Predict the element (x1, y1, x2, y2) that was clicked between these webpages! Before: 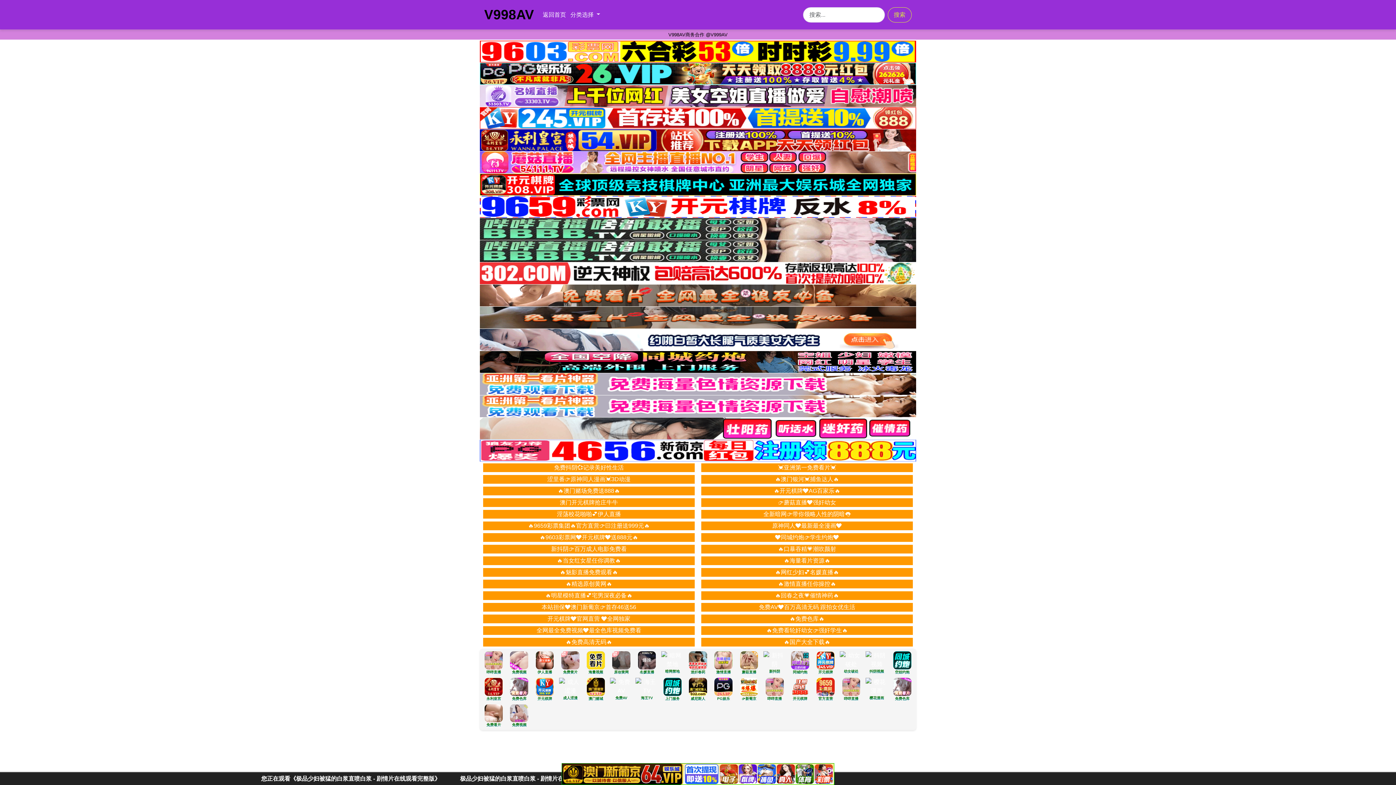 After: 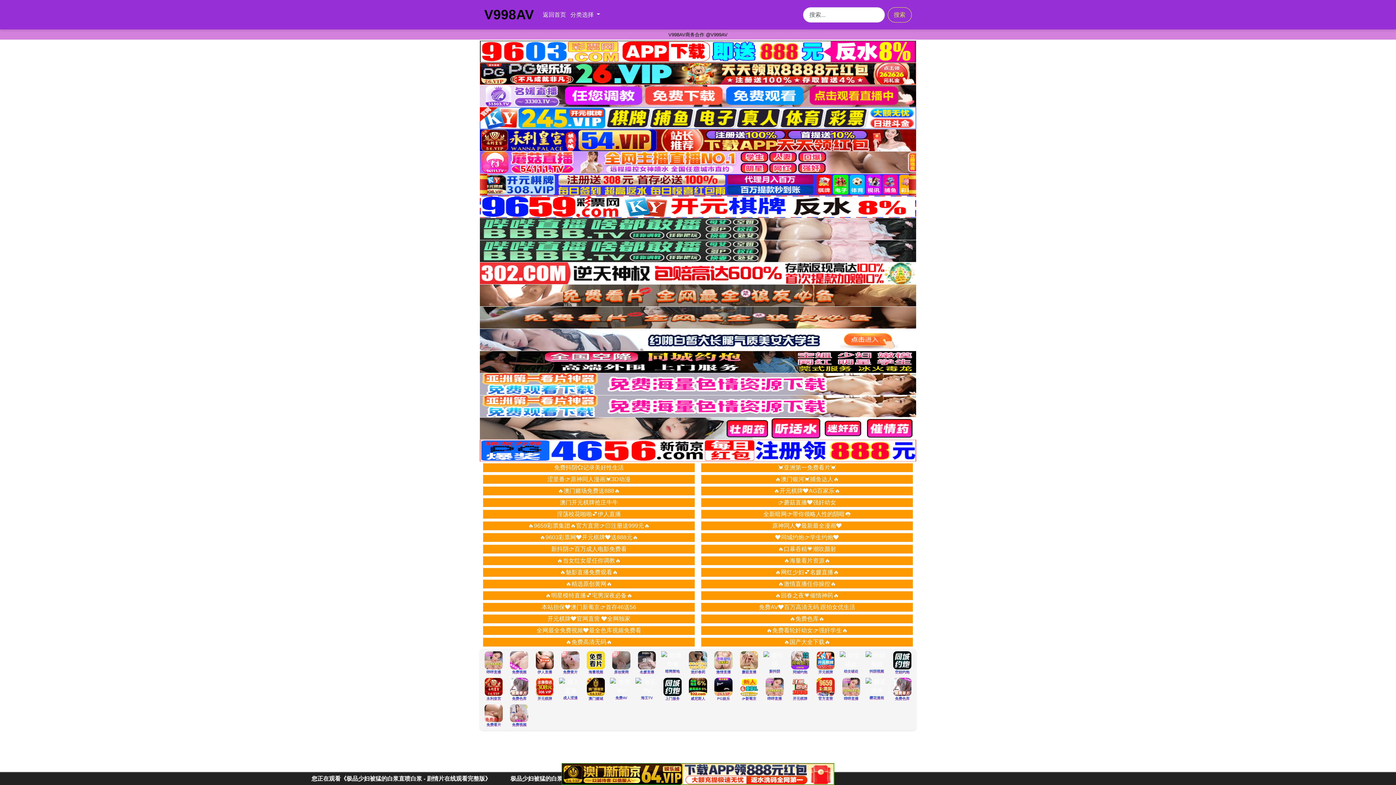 Action: bbox: (480, 129, 916, 151)